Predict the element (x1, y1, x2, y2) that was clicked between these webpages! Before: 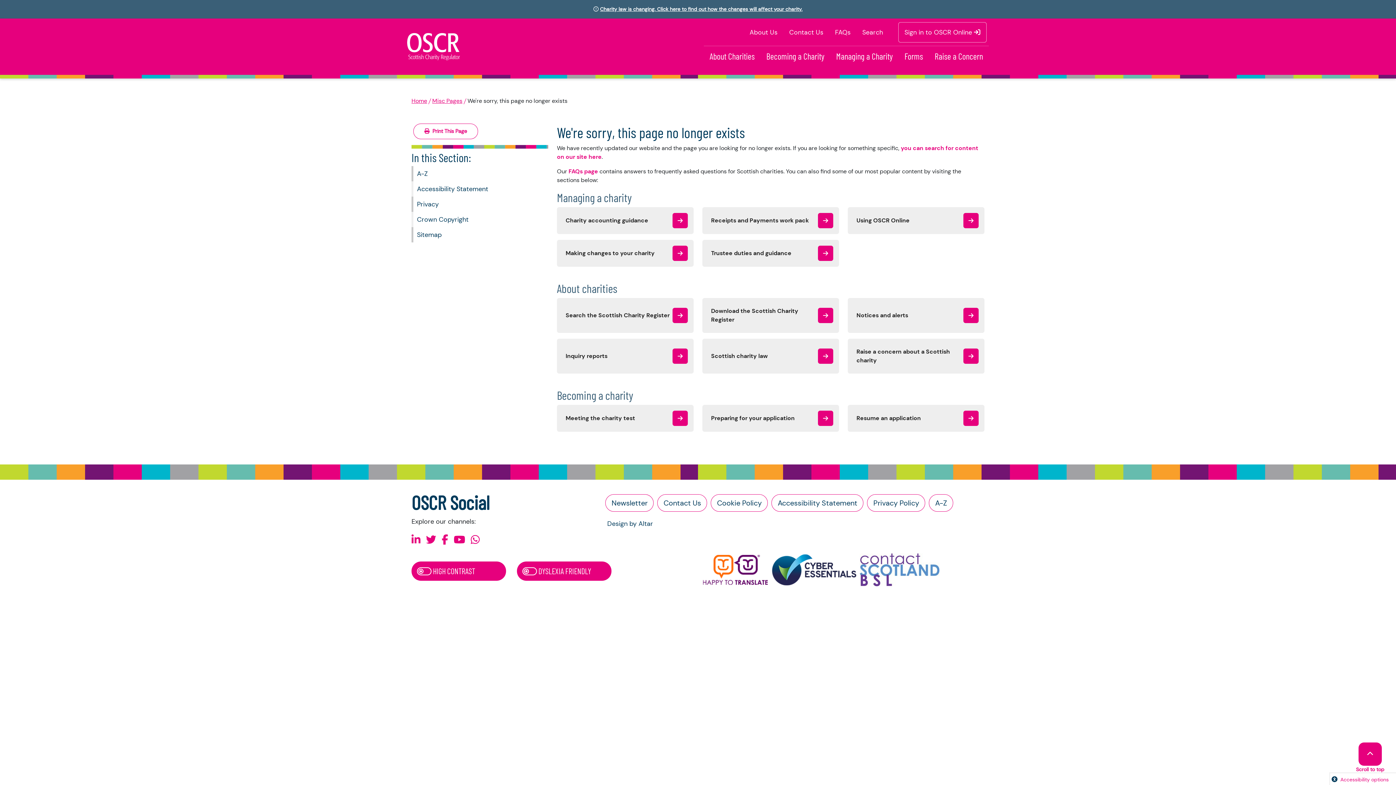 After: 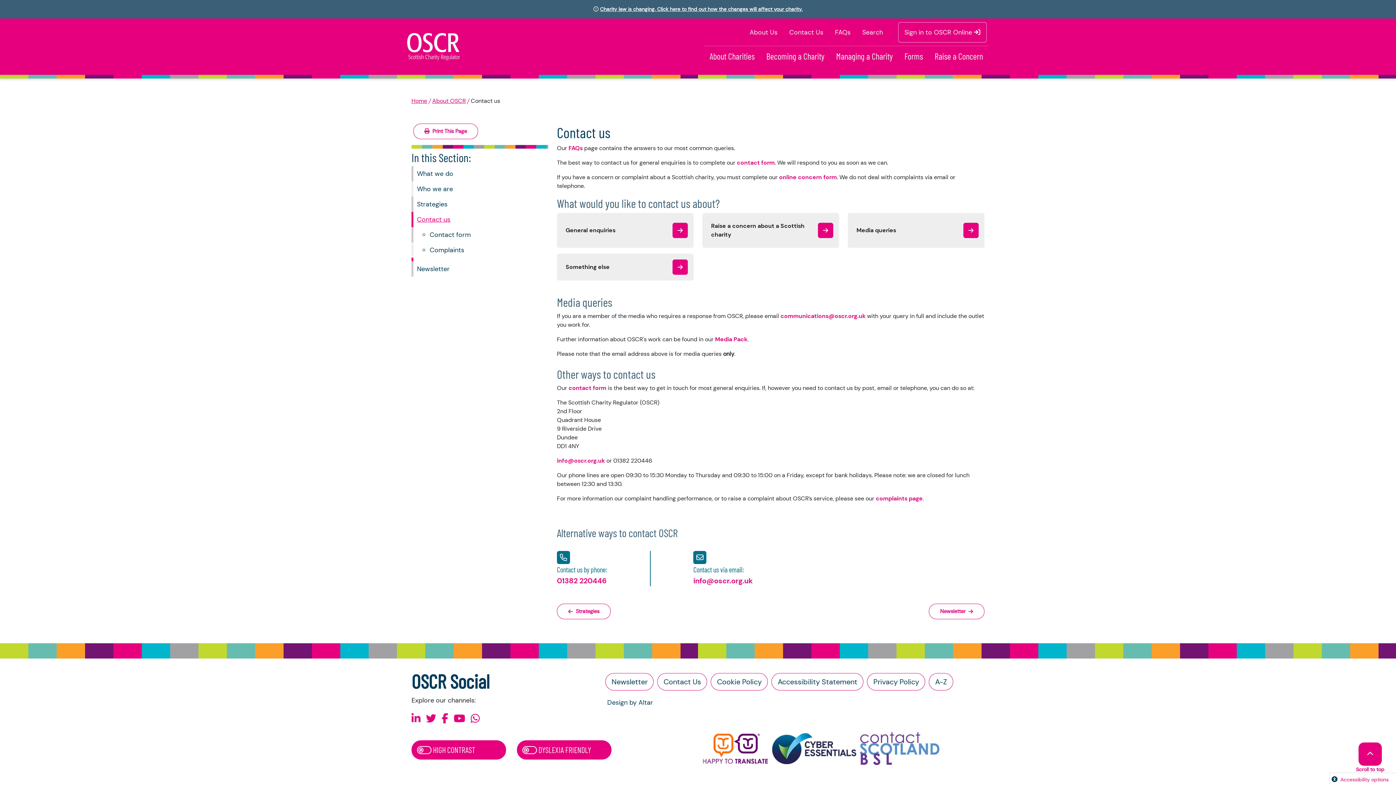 Action: label: Contact Us bbox: (657, 494, 707, 512)